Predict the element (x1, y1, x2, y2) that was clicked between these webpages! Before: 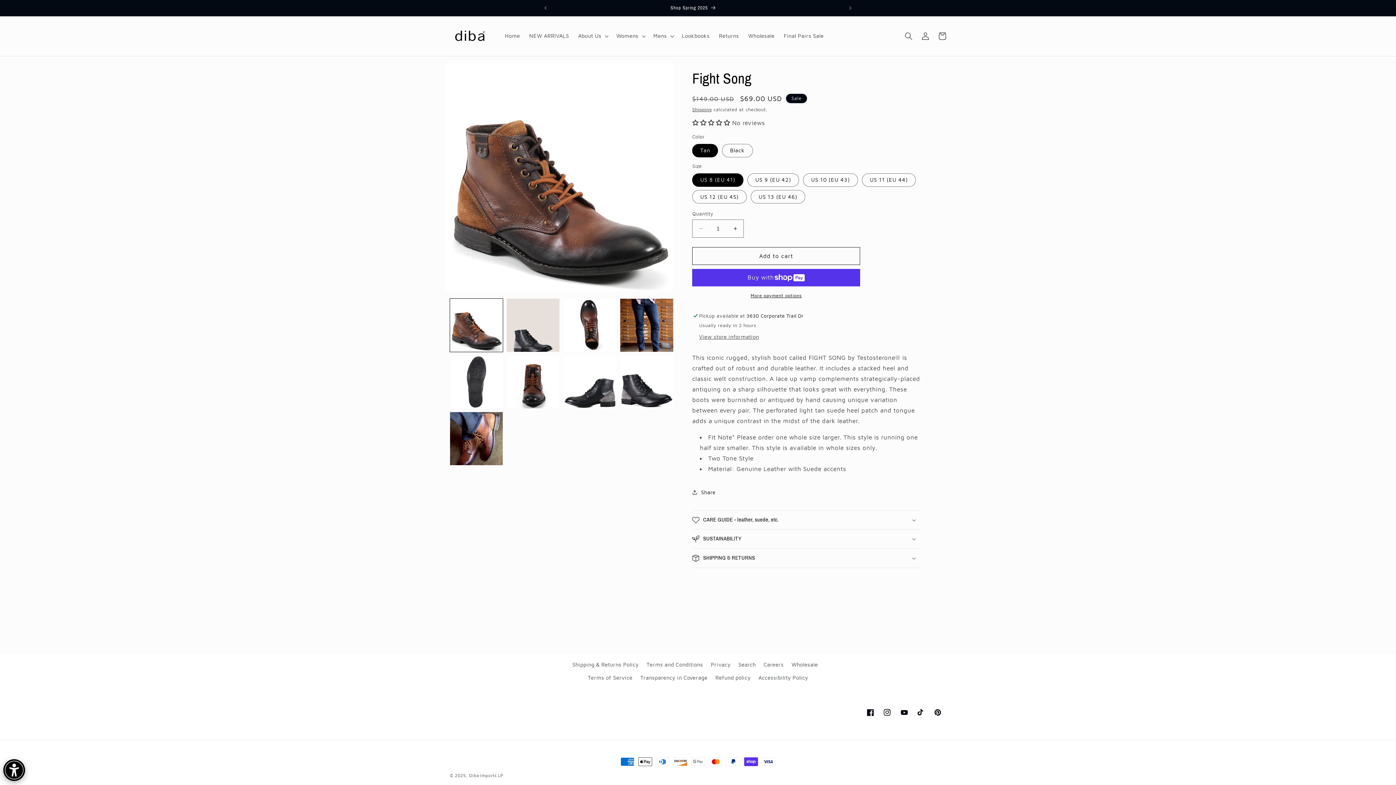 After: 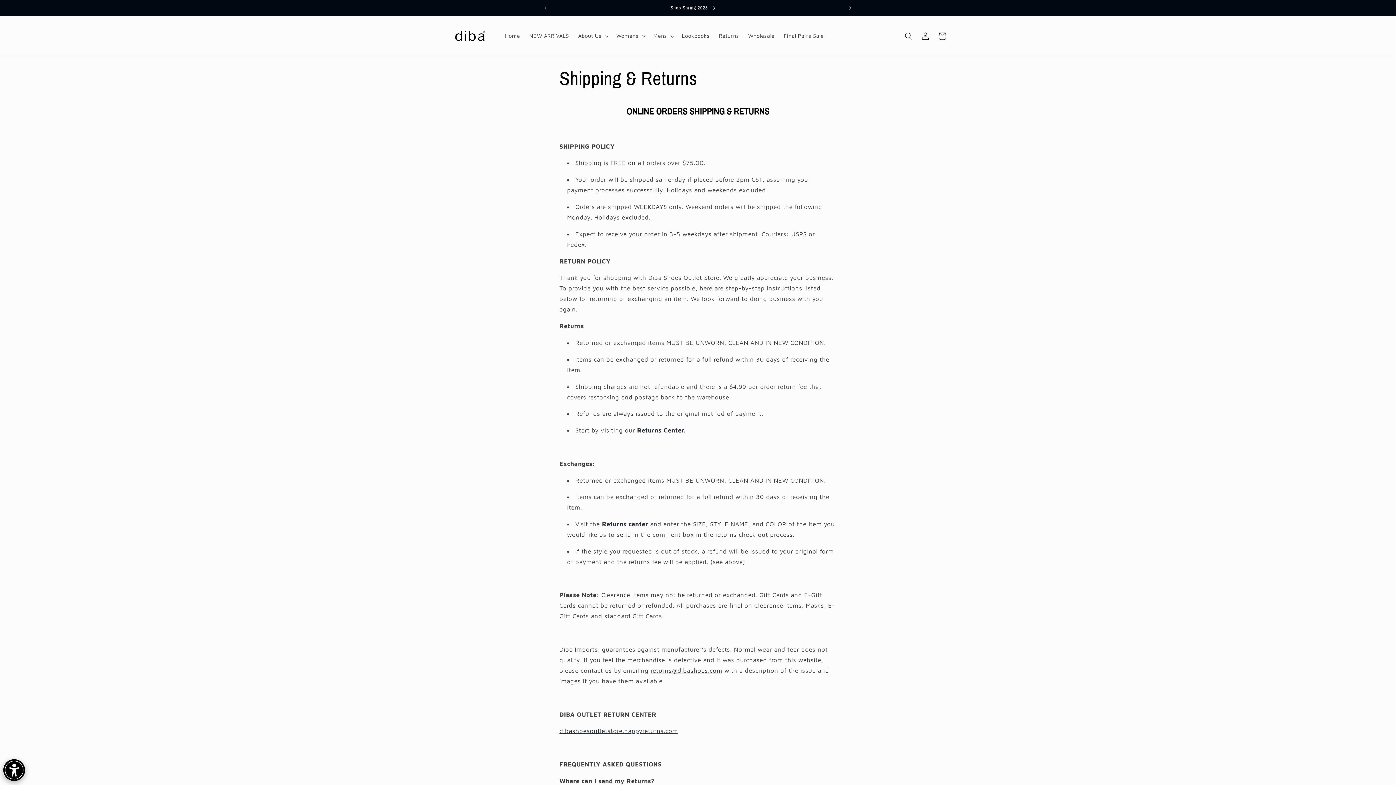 Action: bbox: (572, 660, 638, 671) label: Shipping & Returns Policy